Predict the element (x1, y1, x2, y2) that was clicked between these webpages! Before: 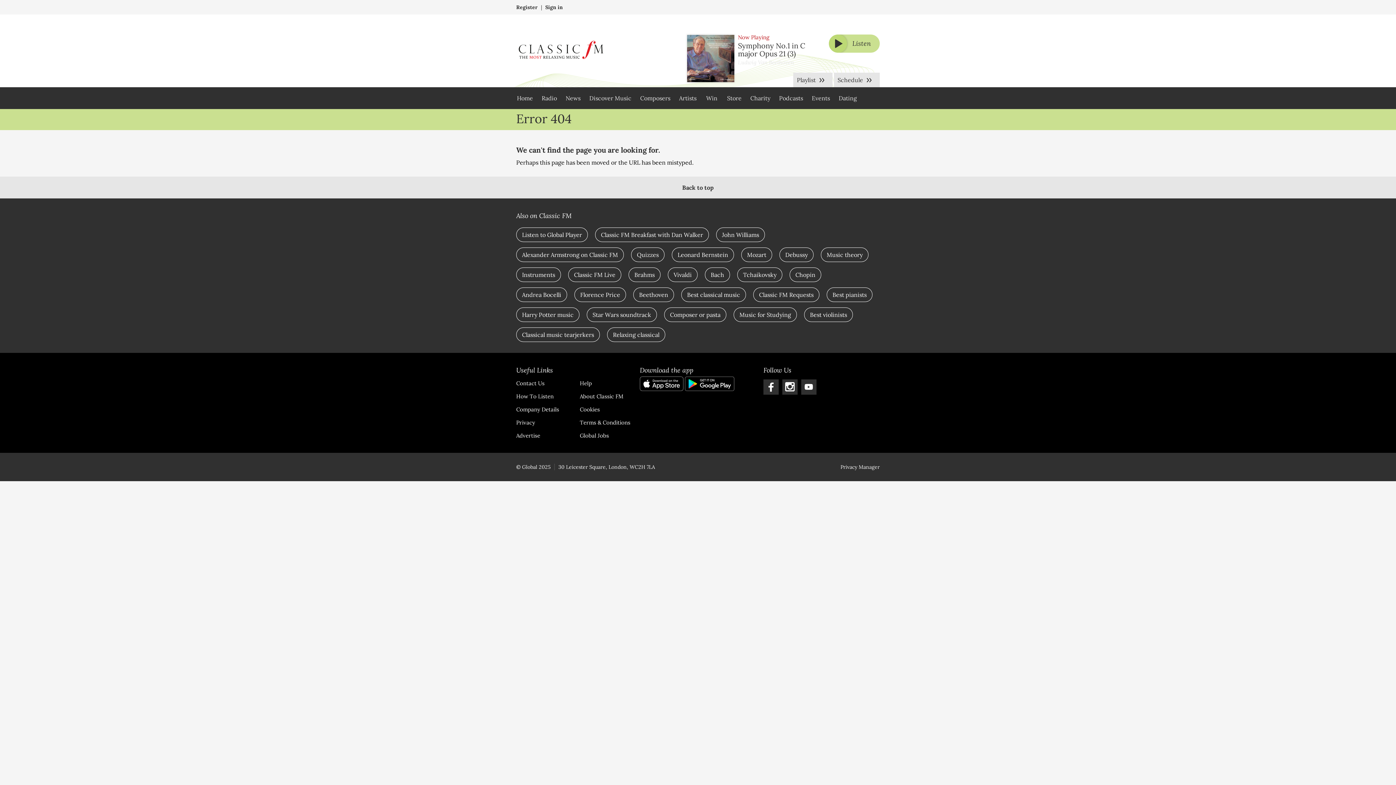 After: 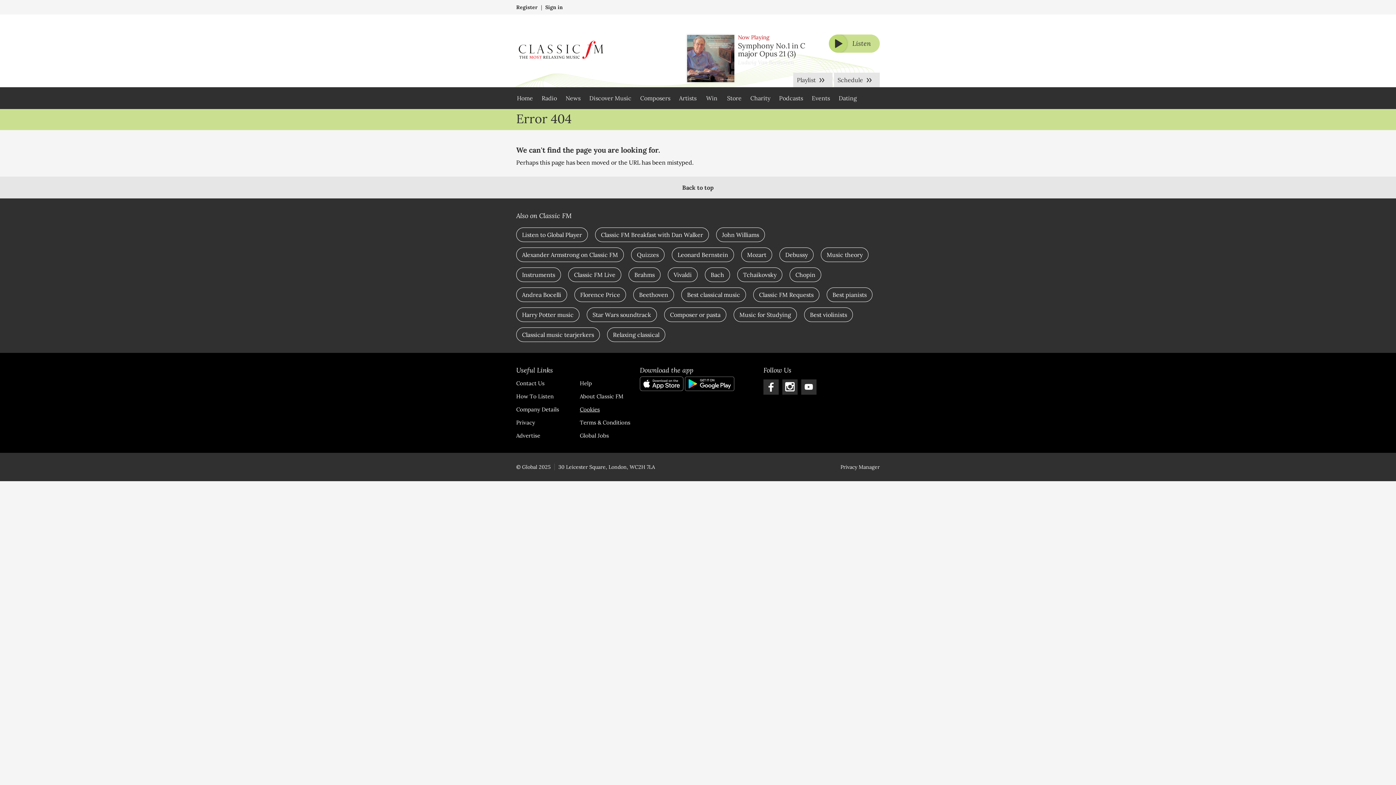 Action: bbox: (580, 406, 600, 413) label: Cookies